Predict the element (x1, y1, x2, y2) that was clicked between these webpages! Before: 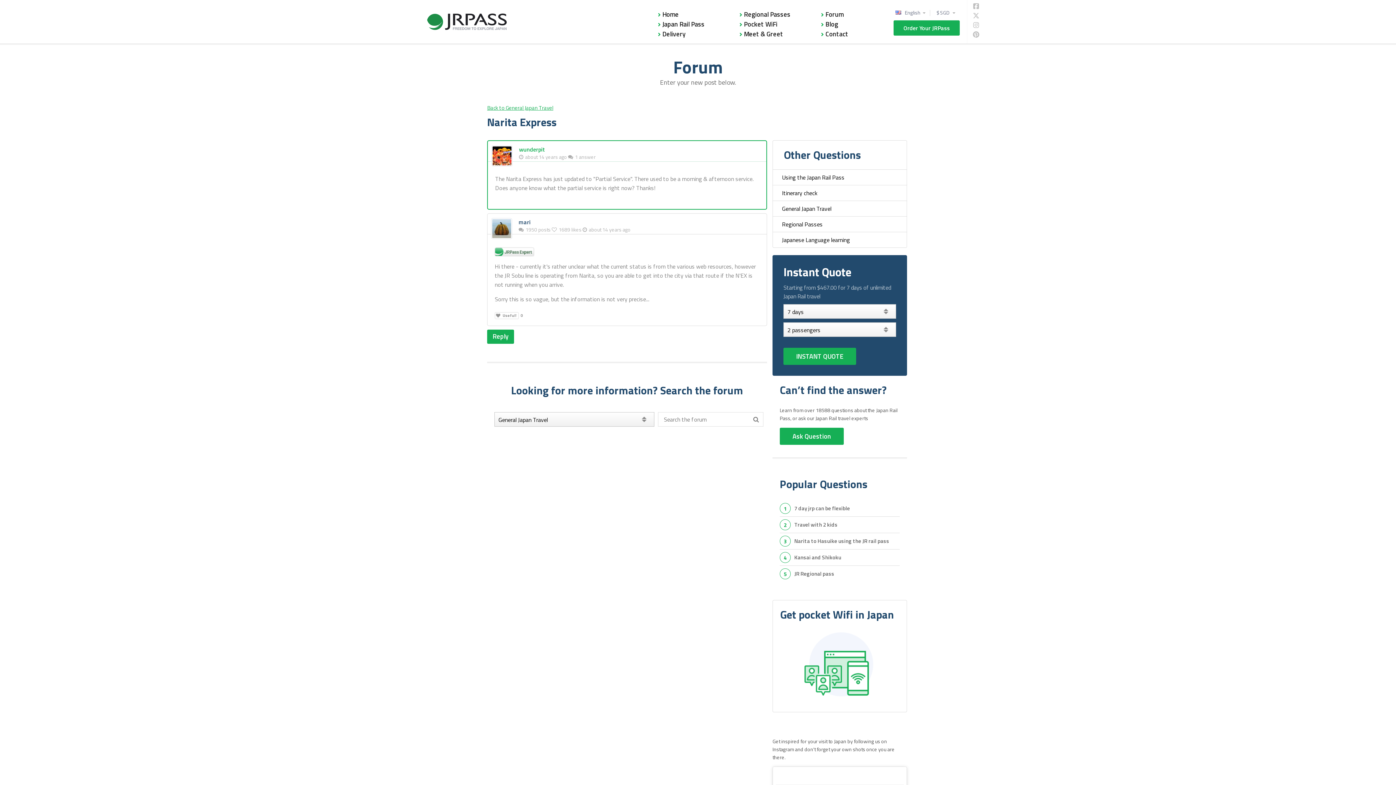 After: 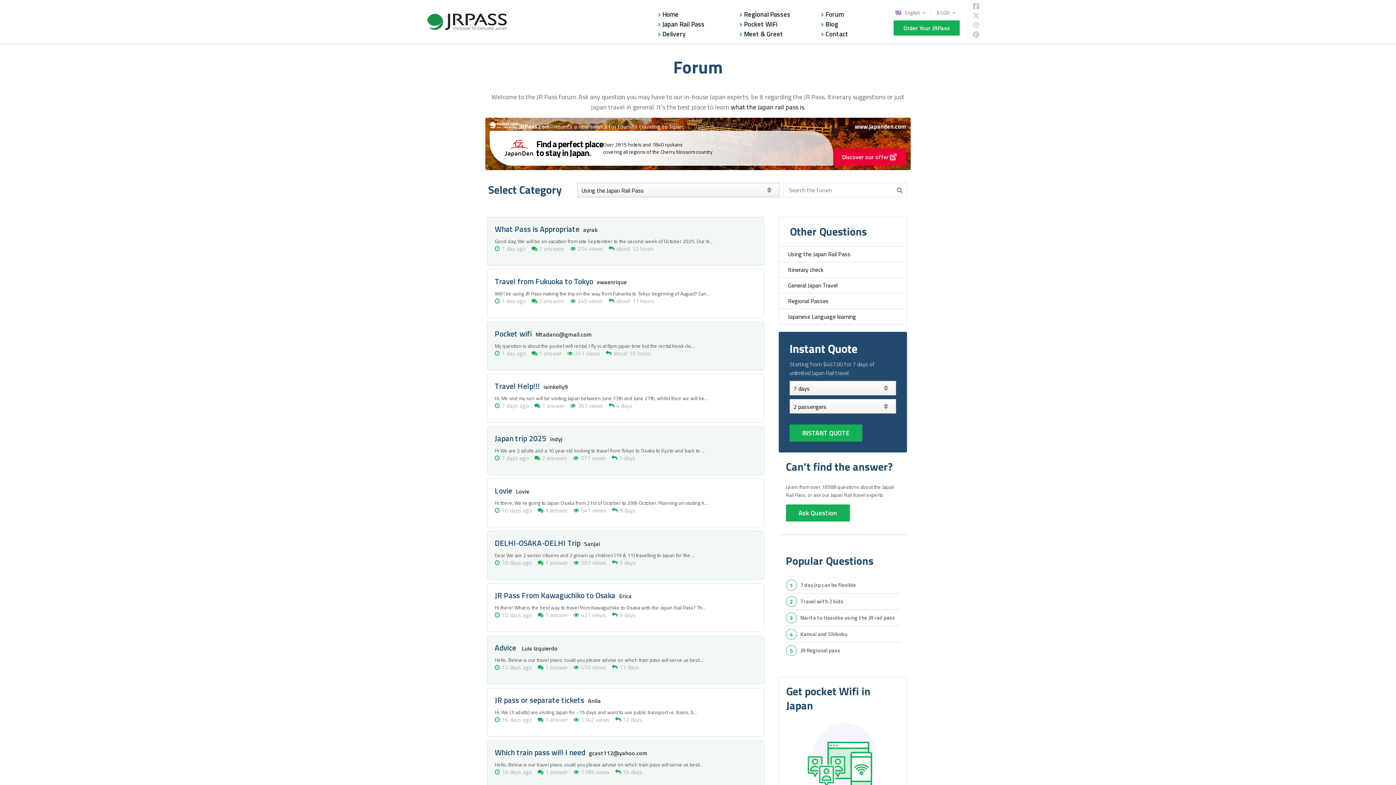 Action: label: Using the Japan Rail Pass bbox: (782, 173, 897, 181)